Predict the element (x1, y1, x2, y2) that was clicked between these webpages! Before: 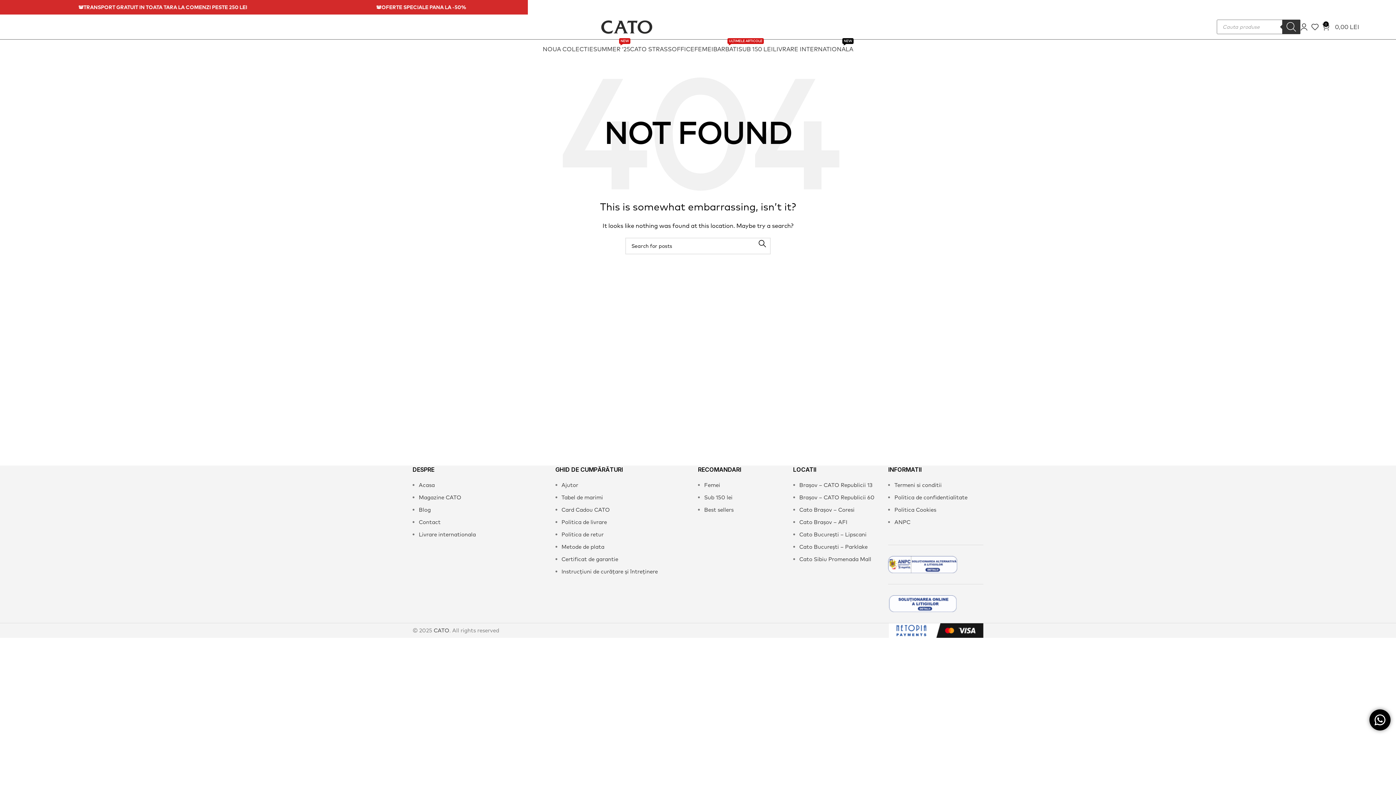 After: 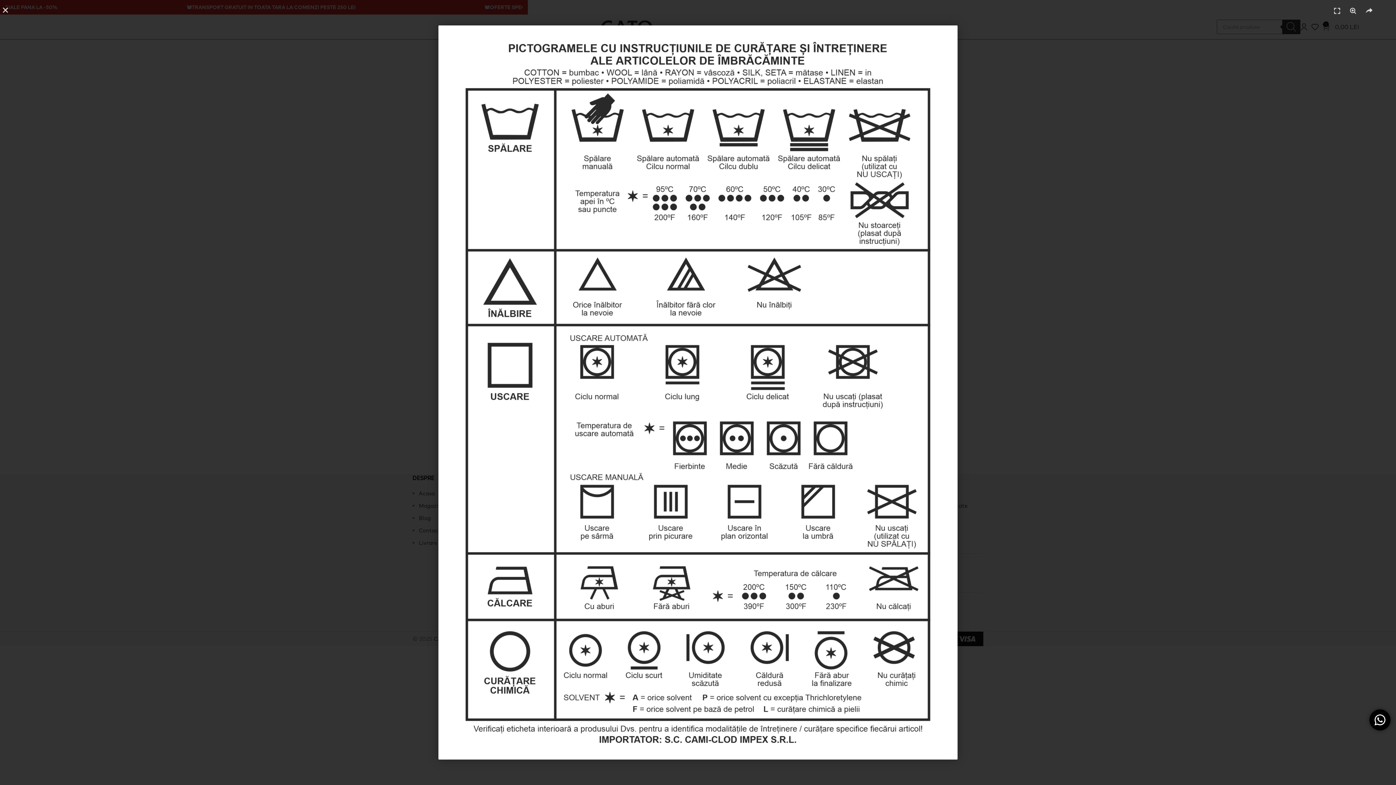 Action: bbox: (561, 568, 658, 575) label: Instrucțiuni de curățare și întreținere